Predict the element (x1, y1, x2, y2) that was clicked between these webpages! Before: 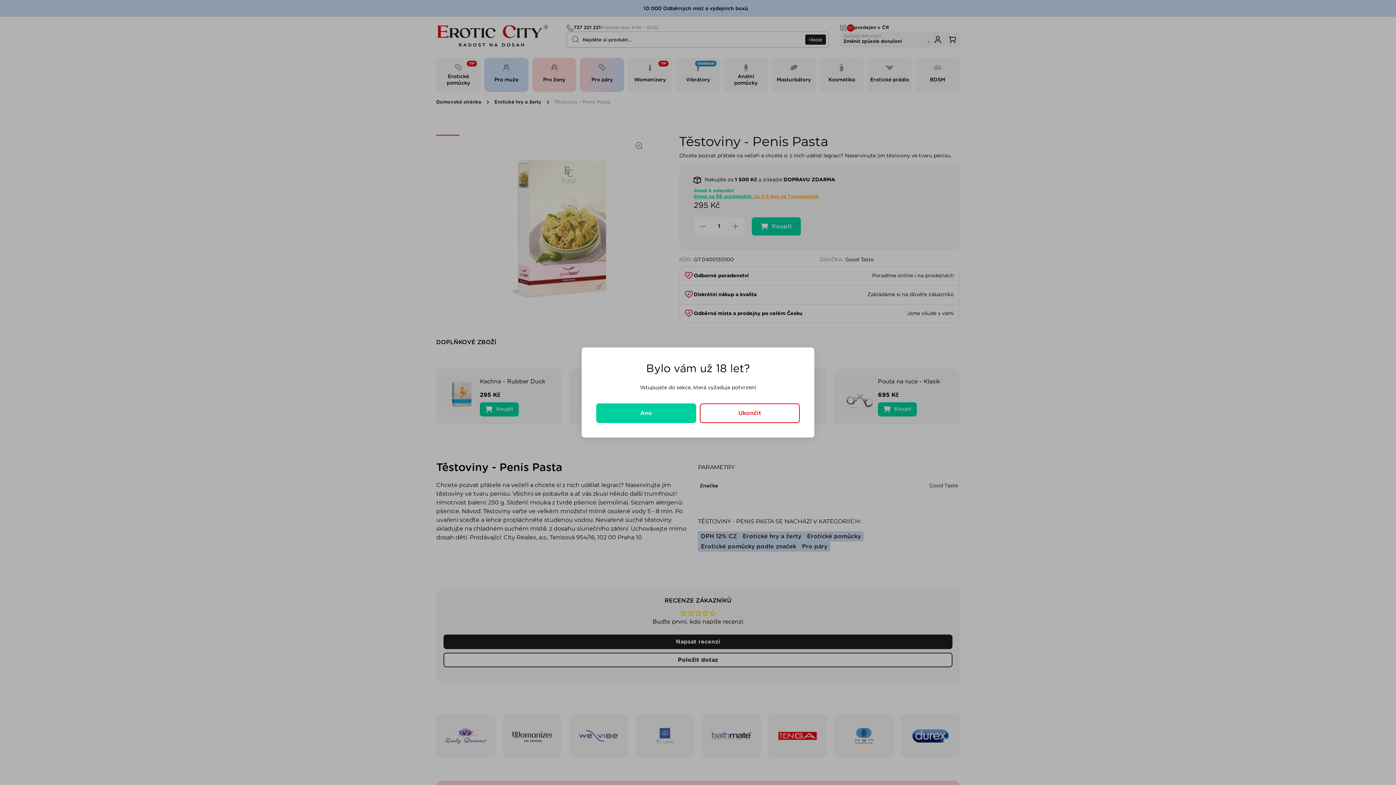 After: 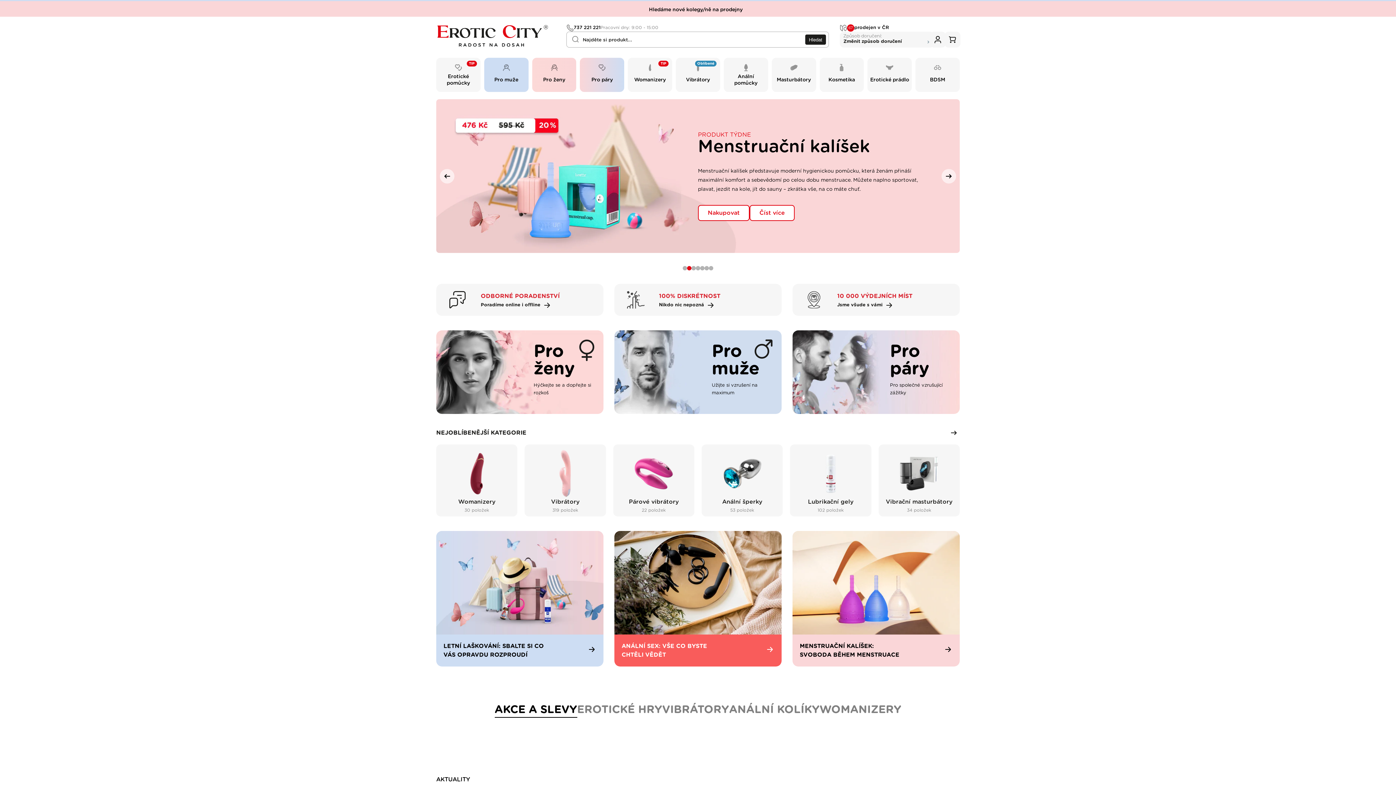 Action: bbox: (700, 403, 800, 423) label: Ukončit